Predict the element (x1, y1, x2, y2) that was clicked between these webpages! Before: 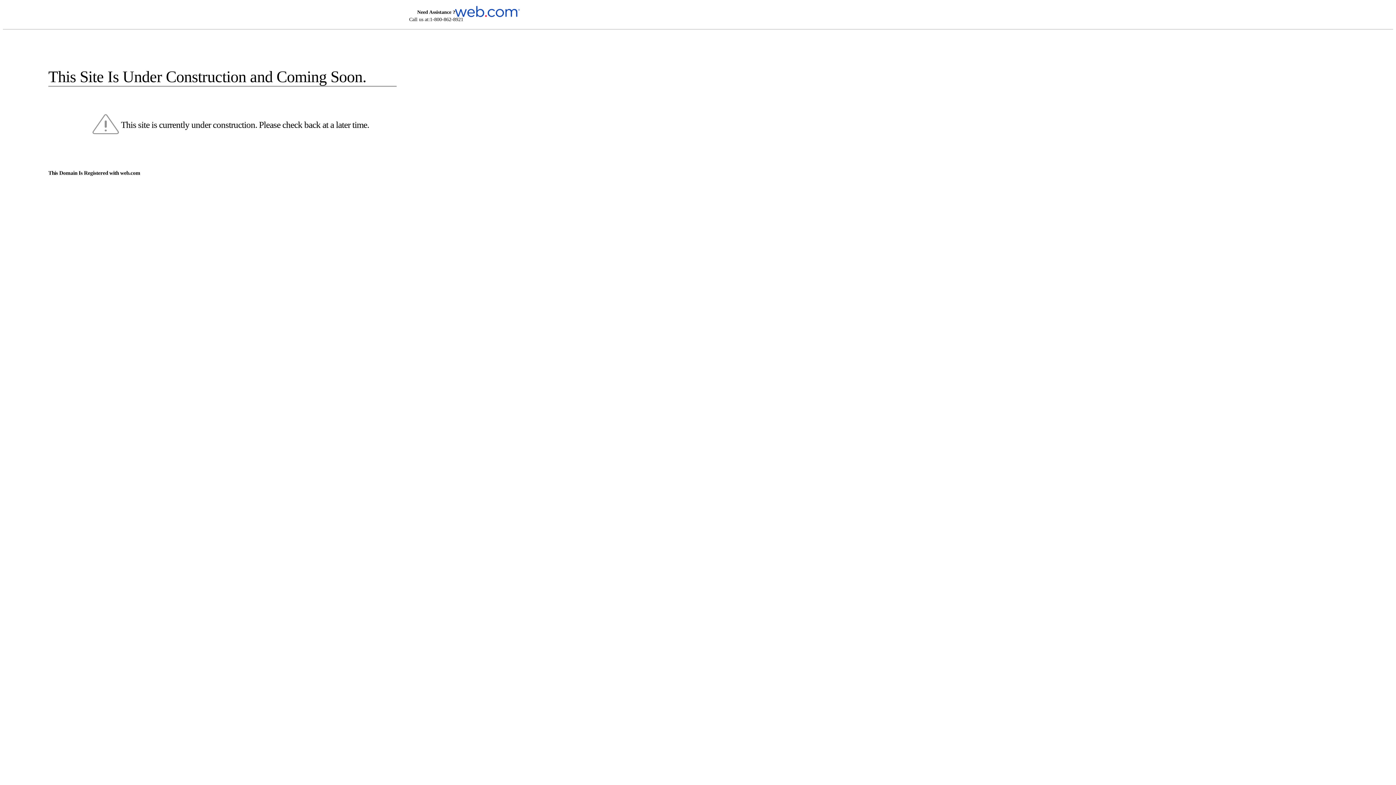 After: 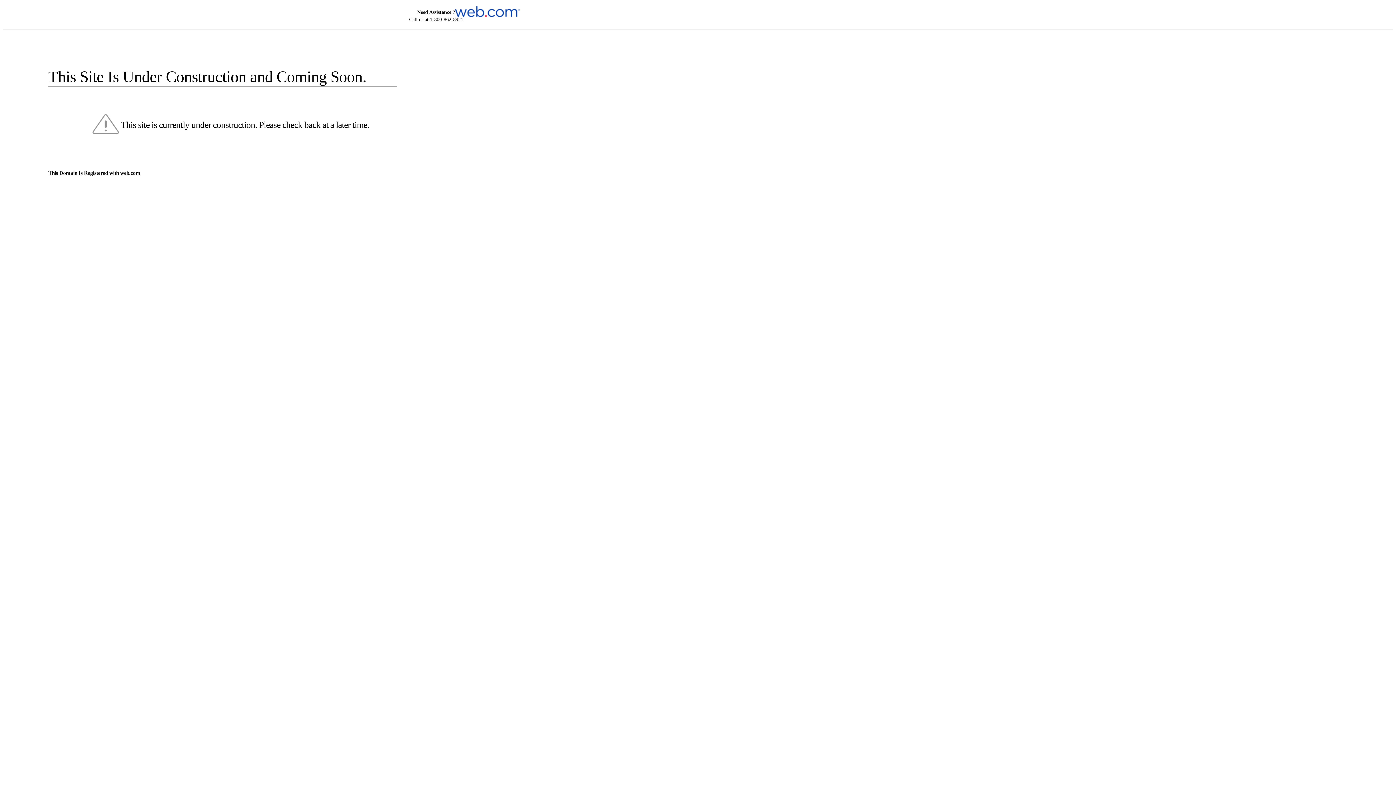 Action: bbox: (455, 5, 520, 16)